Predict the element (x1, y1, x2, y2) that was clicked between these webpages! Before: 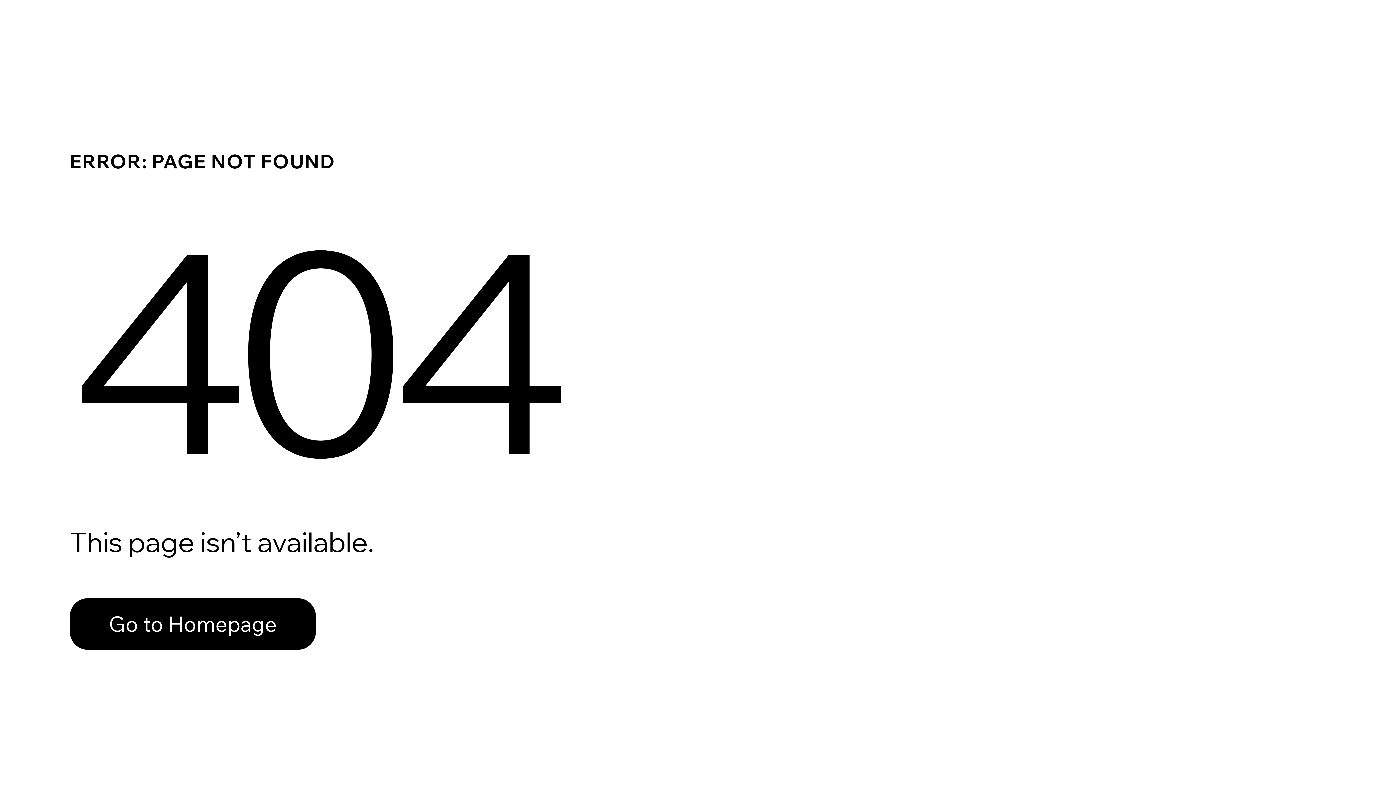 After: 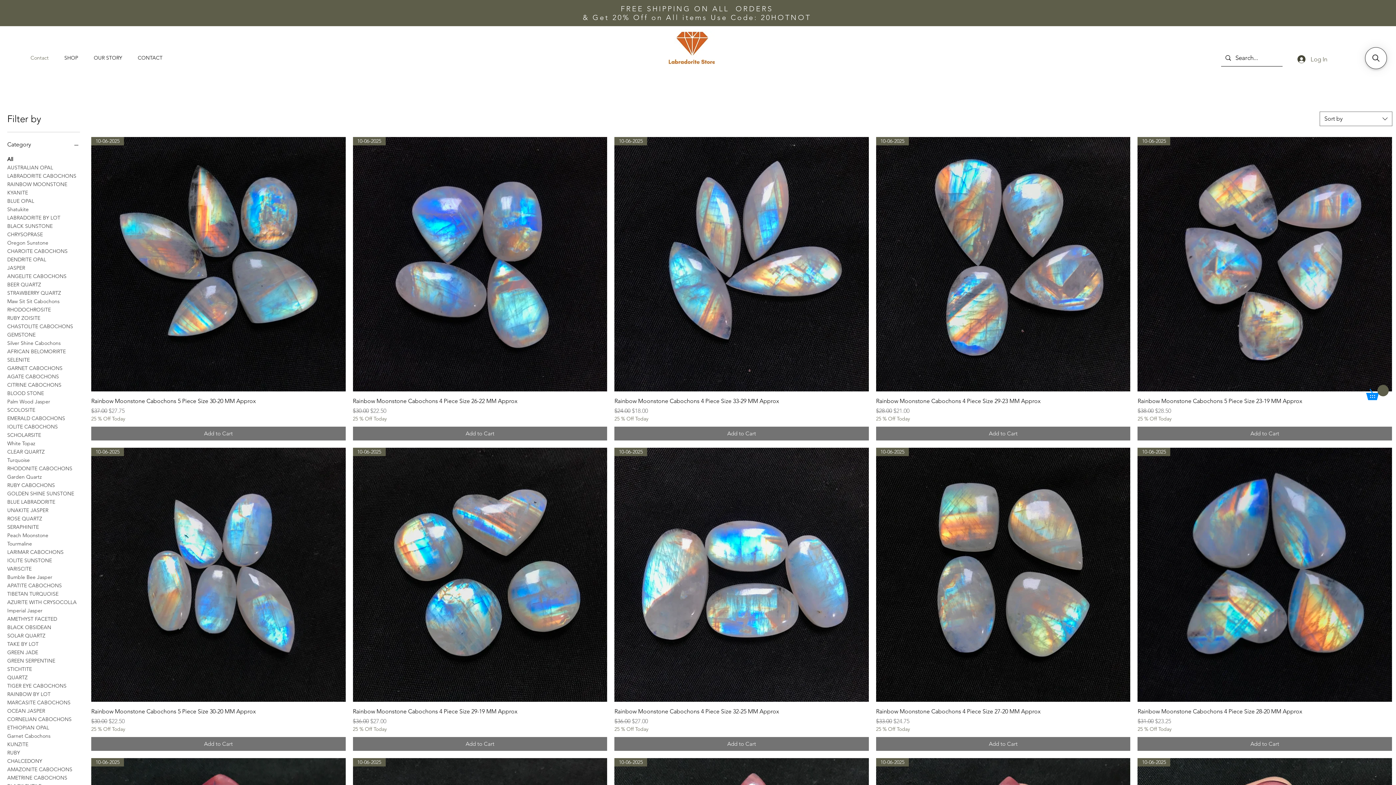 Action: bbox: (69, 598, 316, 650) label: Go to Homepage